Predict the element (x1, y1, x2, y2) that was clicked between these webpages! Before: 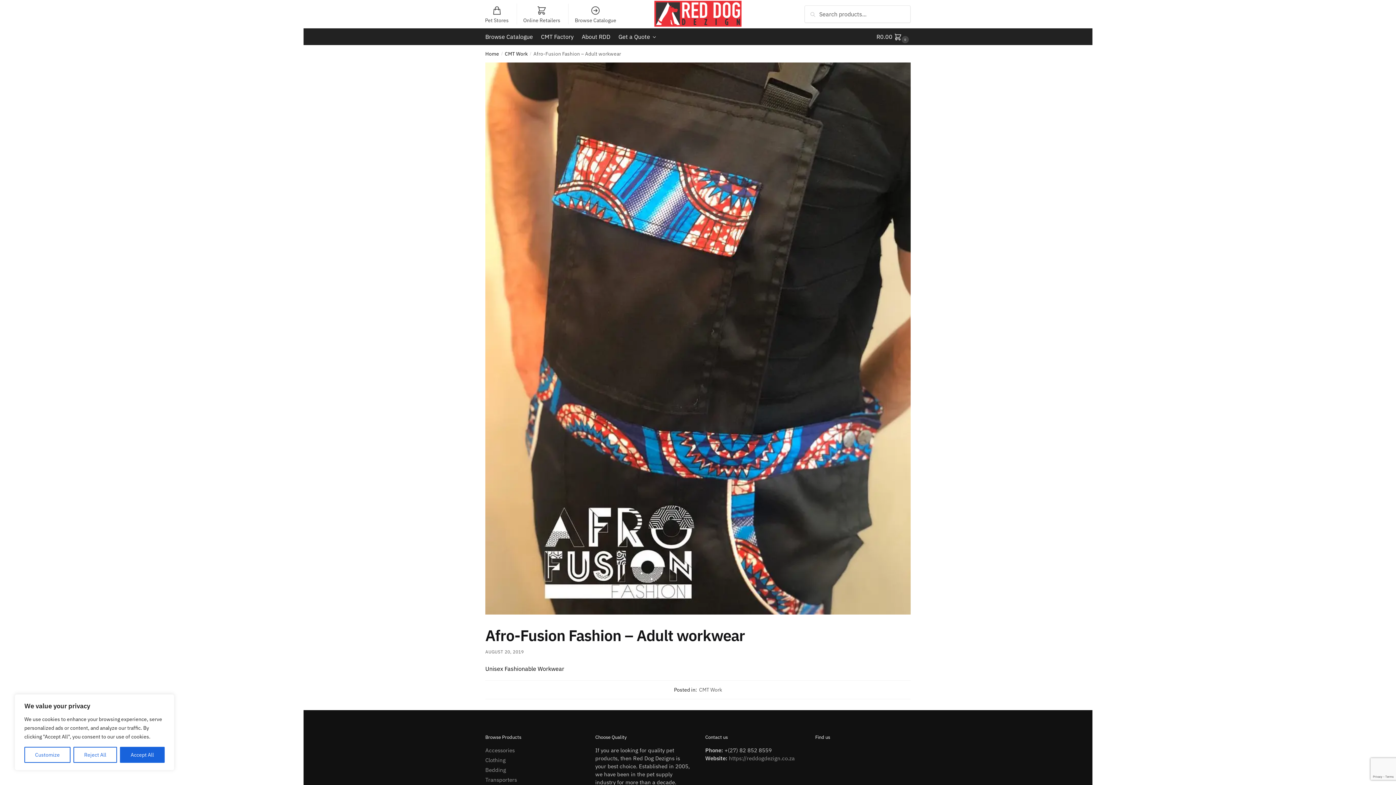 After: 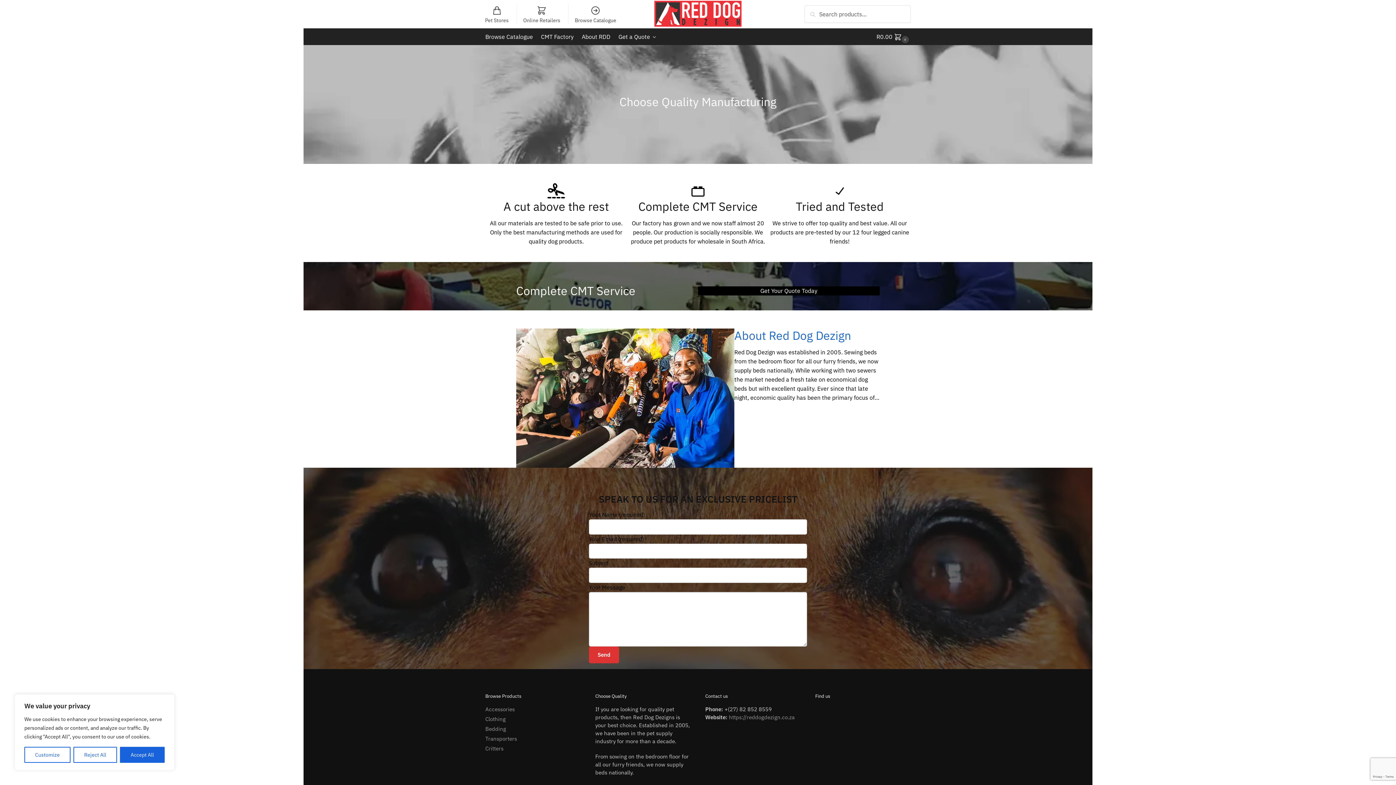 Action: label: Home bbox: (485, 50, 499, 56)